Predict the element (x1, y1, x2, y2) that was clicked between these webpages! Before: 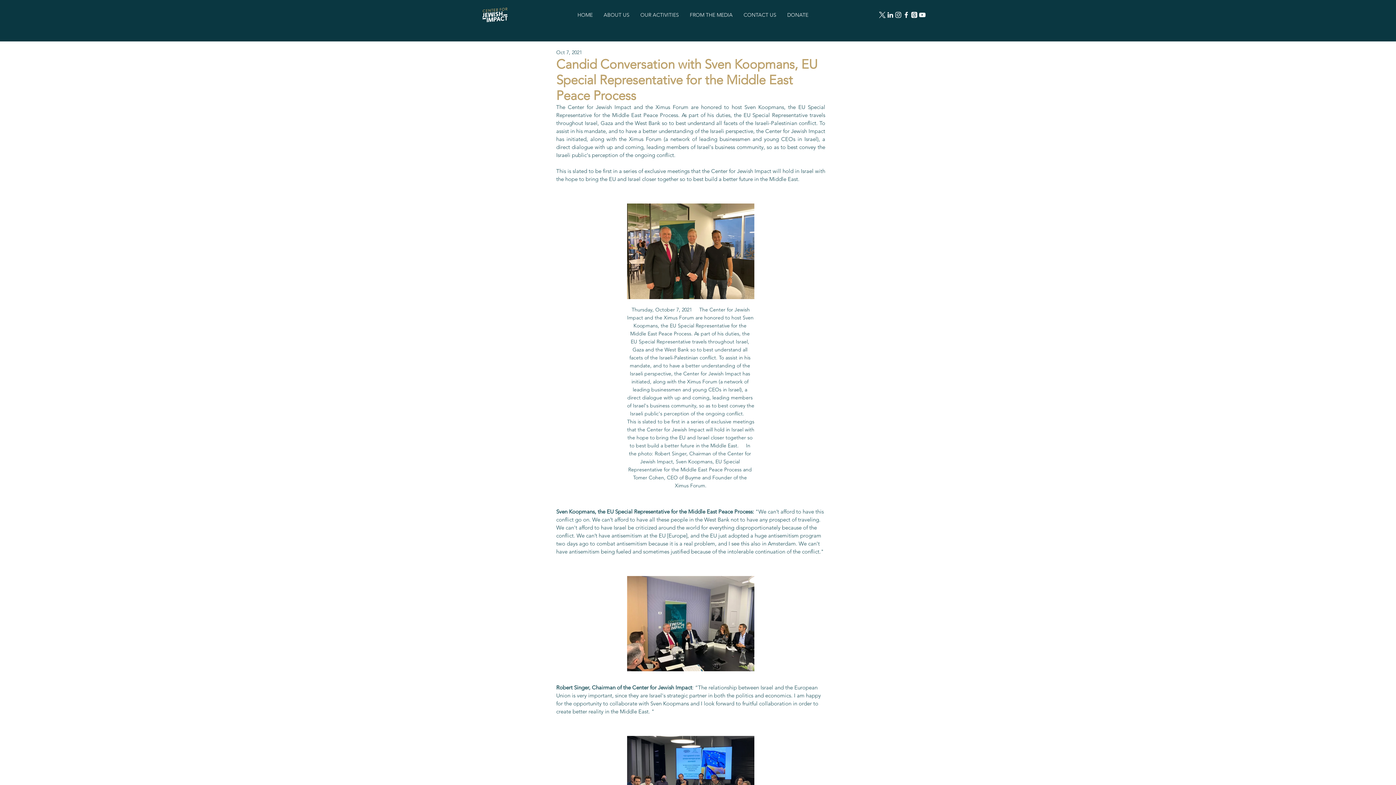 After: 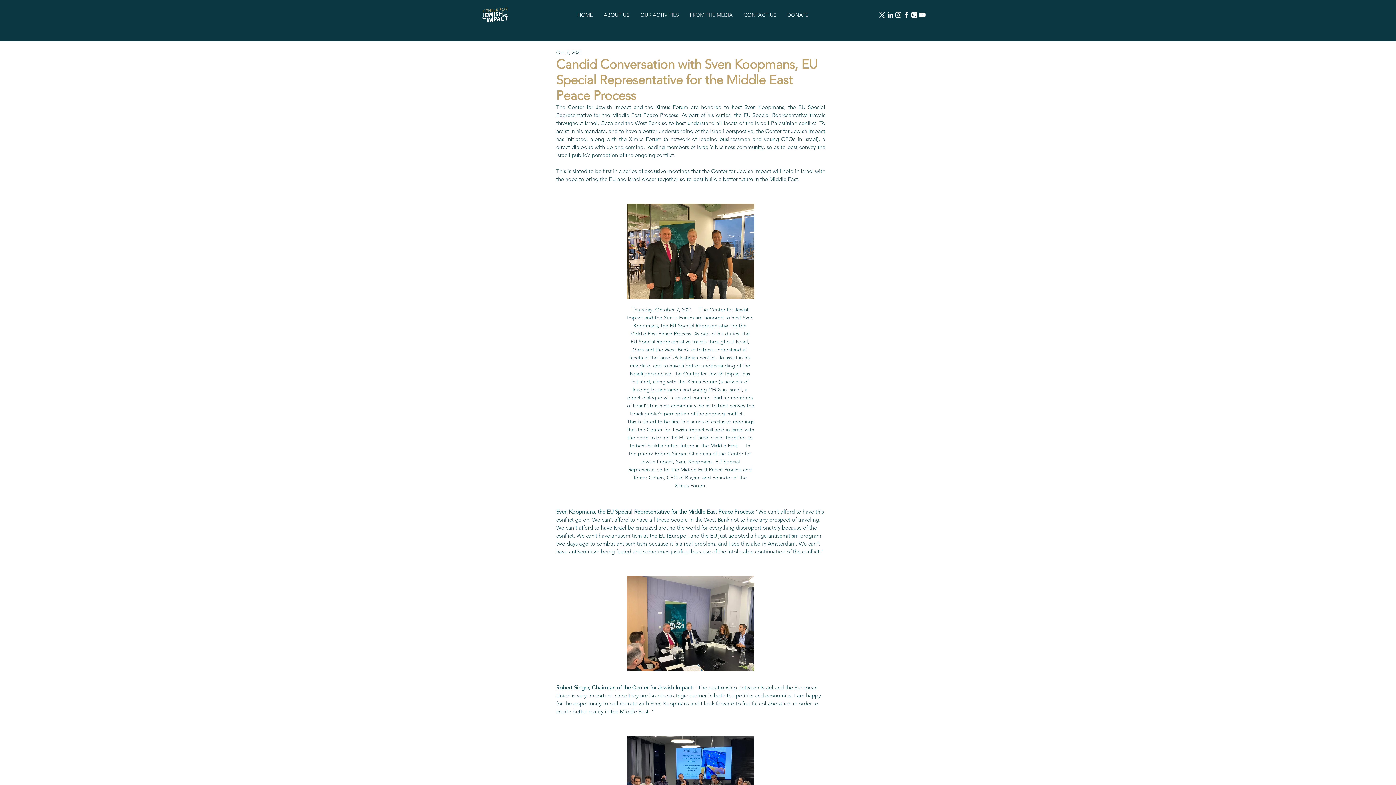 Action: label: Instagram bbox: (894, 10, 902, 18)